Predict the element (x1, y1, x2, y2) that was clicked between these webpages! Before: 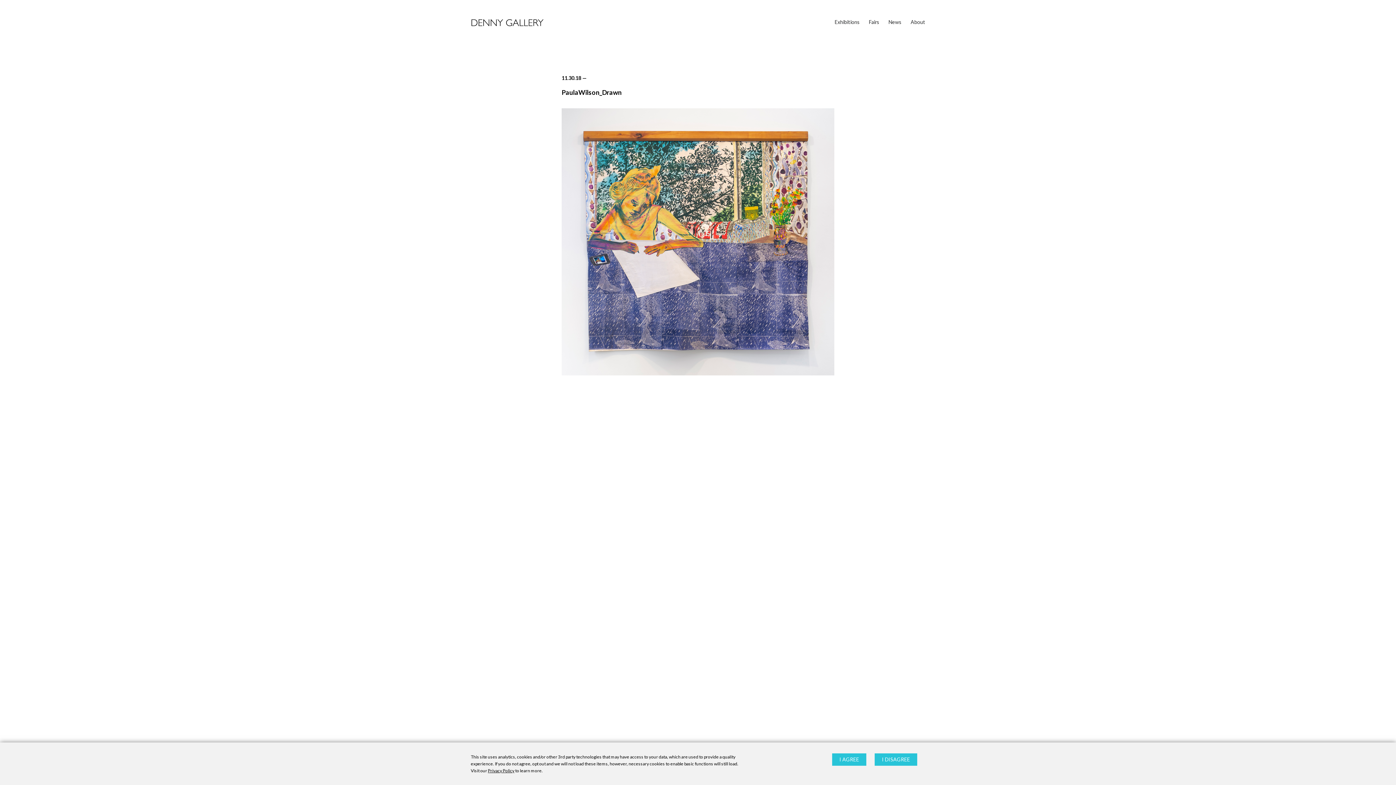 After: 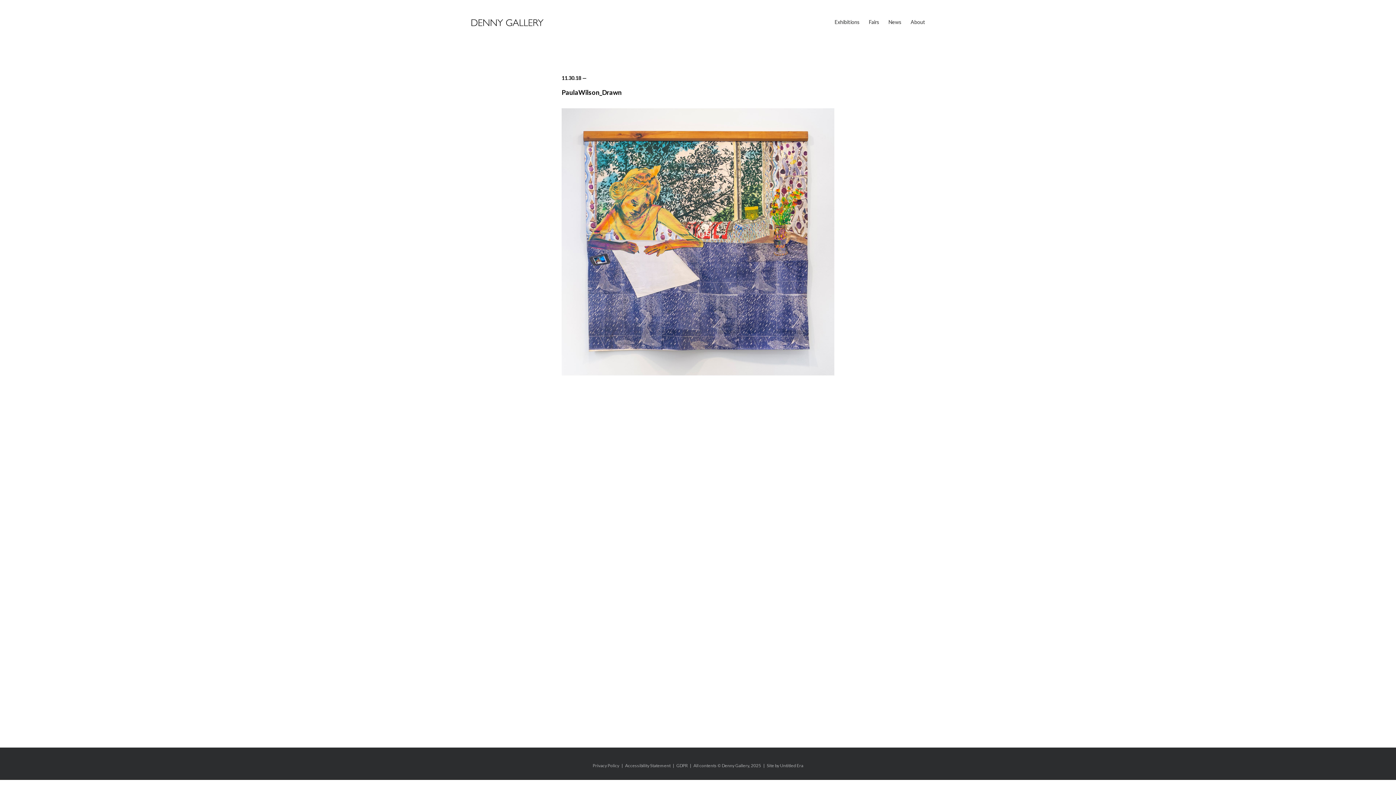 Action: bbox: (874, 753, 917, 766) label: I DISAGREE